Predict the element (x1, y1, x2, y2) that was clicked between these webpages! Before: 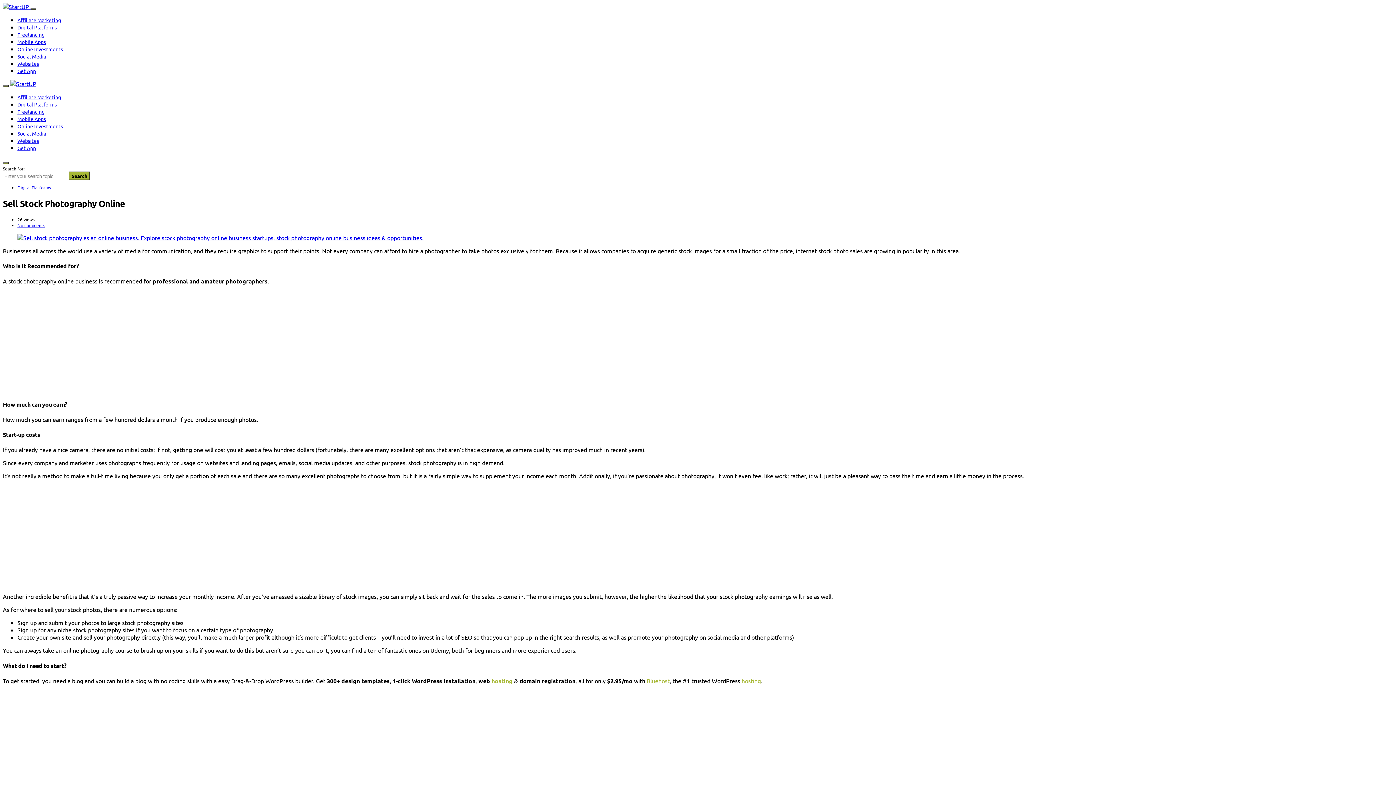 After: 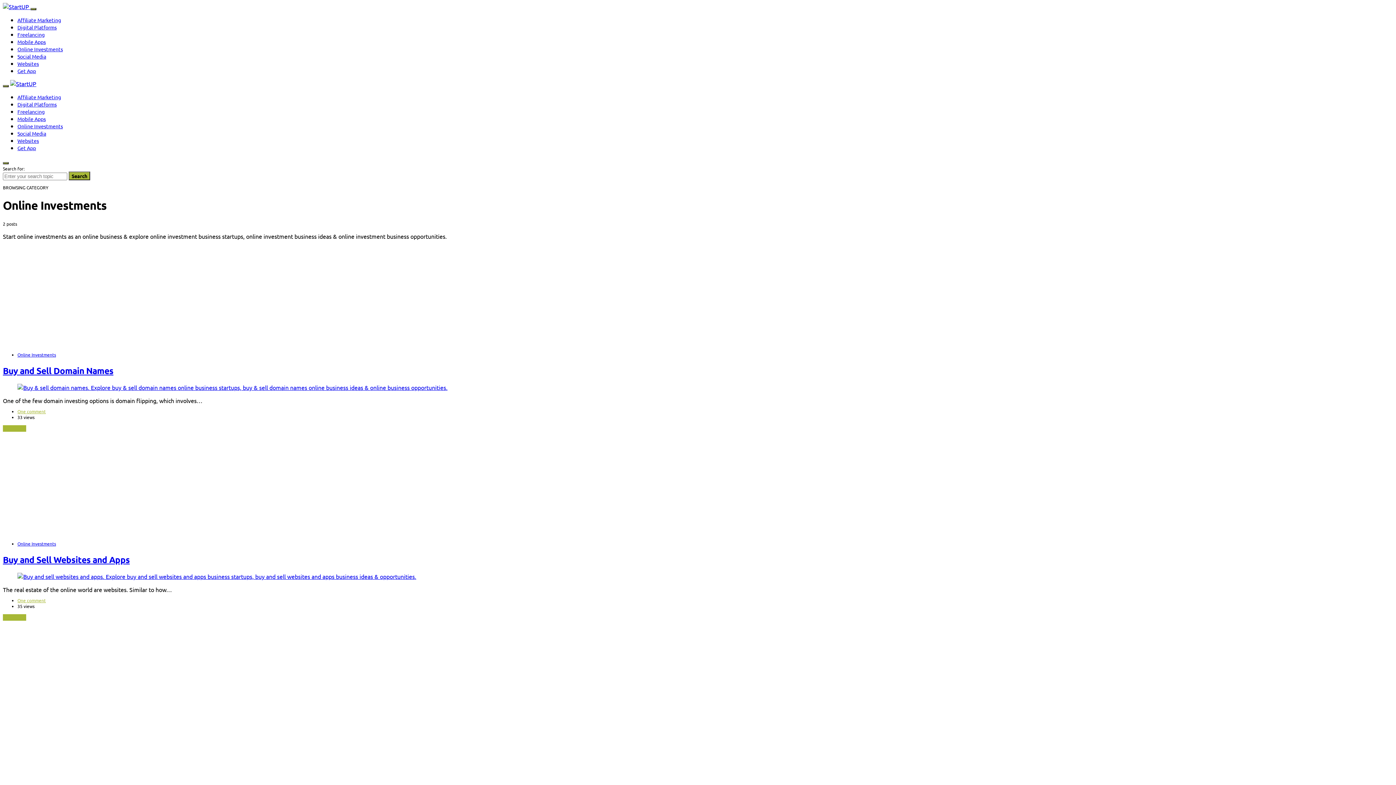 Action: bbox: (17, 122, 62, 129) label: Online Investments